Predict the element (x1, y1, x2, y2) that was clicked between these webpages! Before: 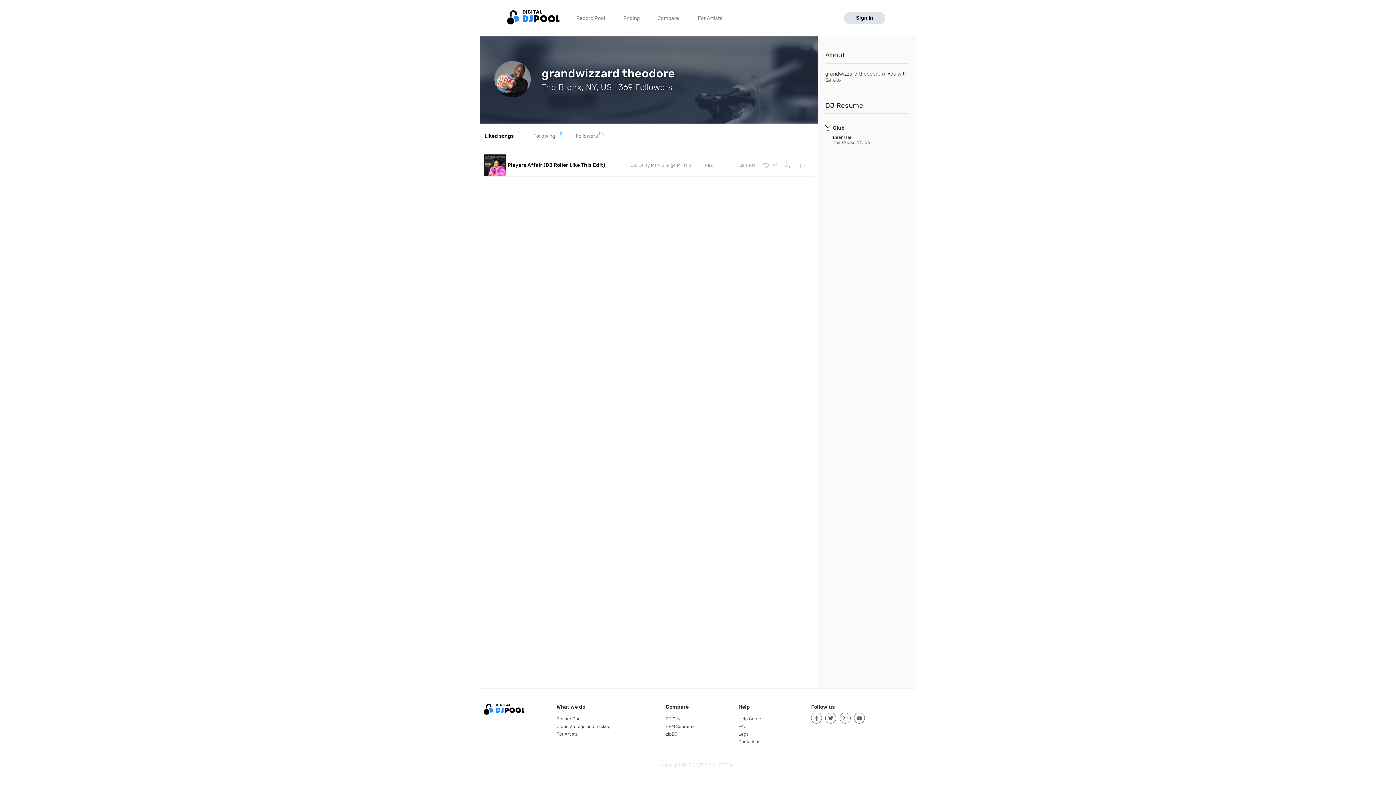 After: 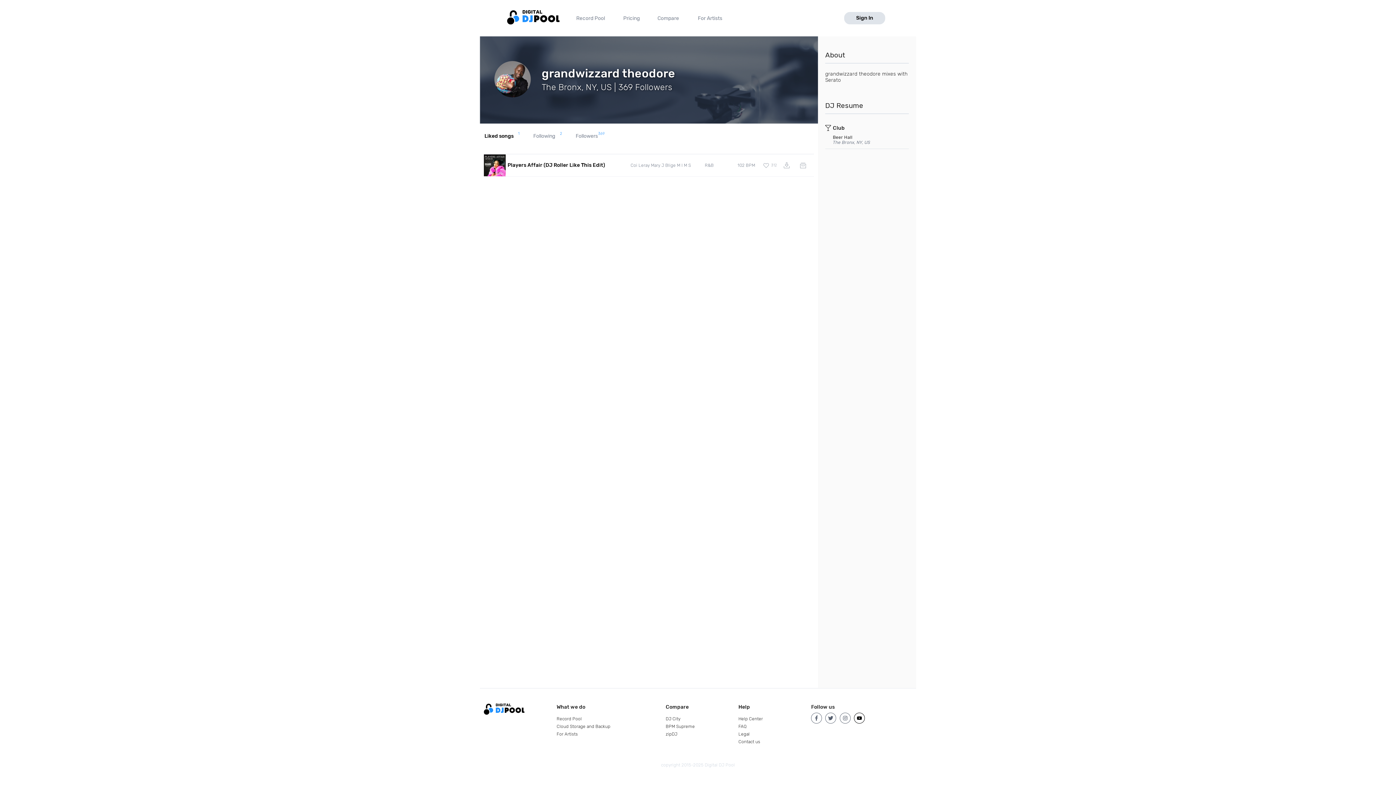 Action: bbox: (854, 712, 865, 723)